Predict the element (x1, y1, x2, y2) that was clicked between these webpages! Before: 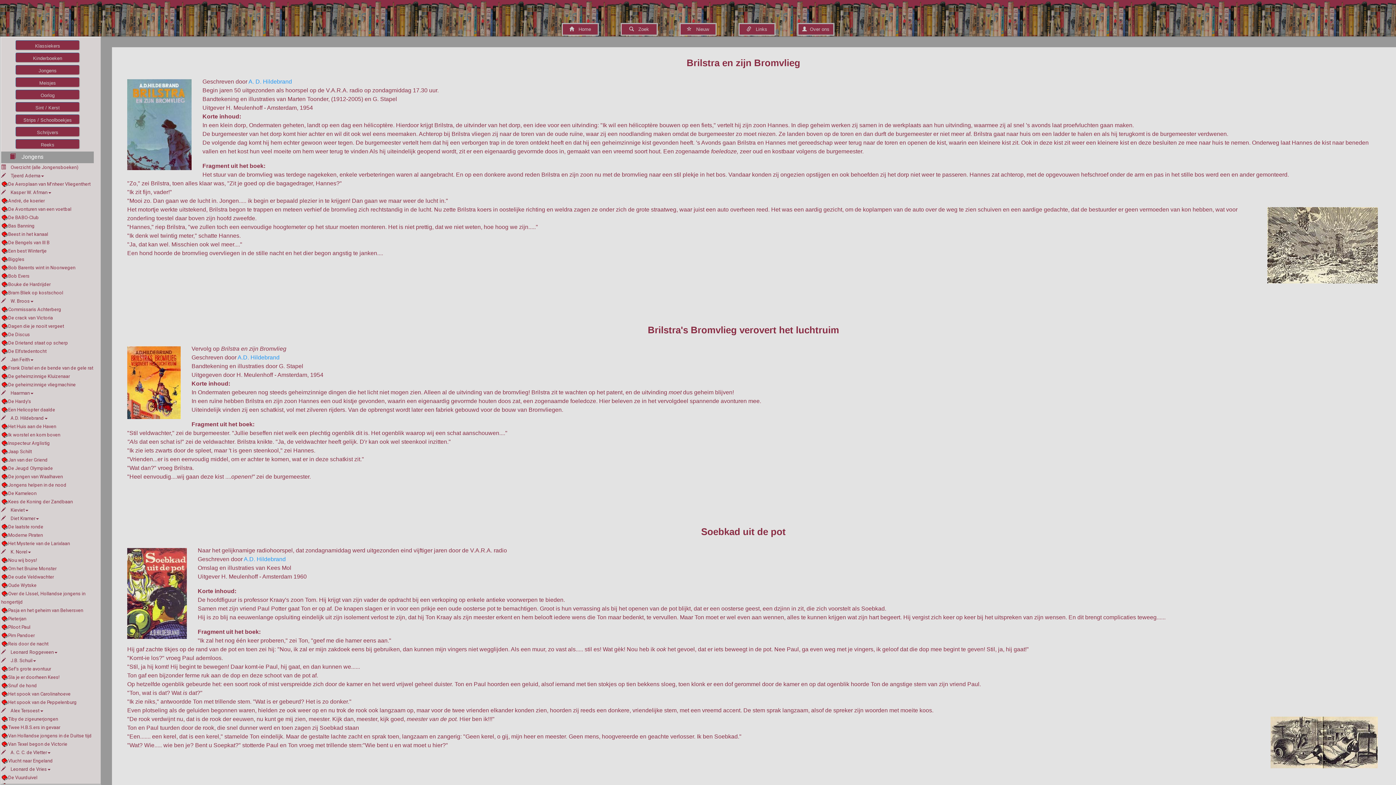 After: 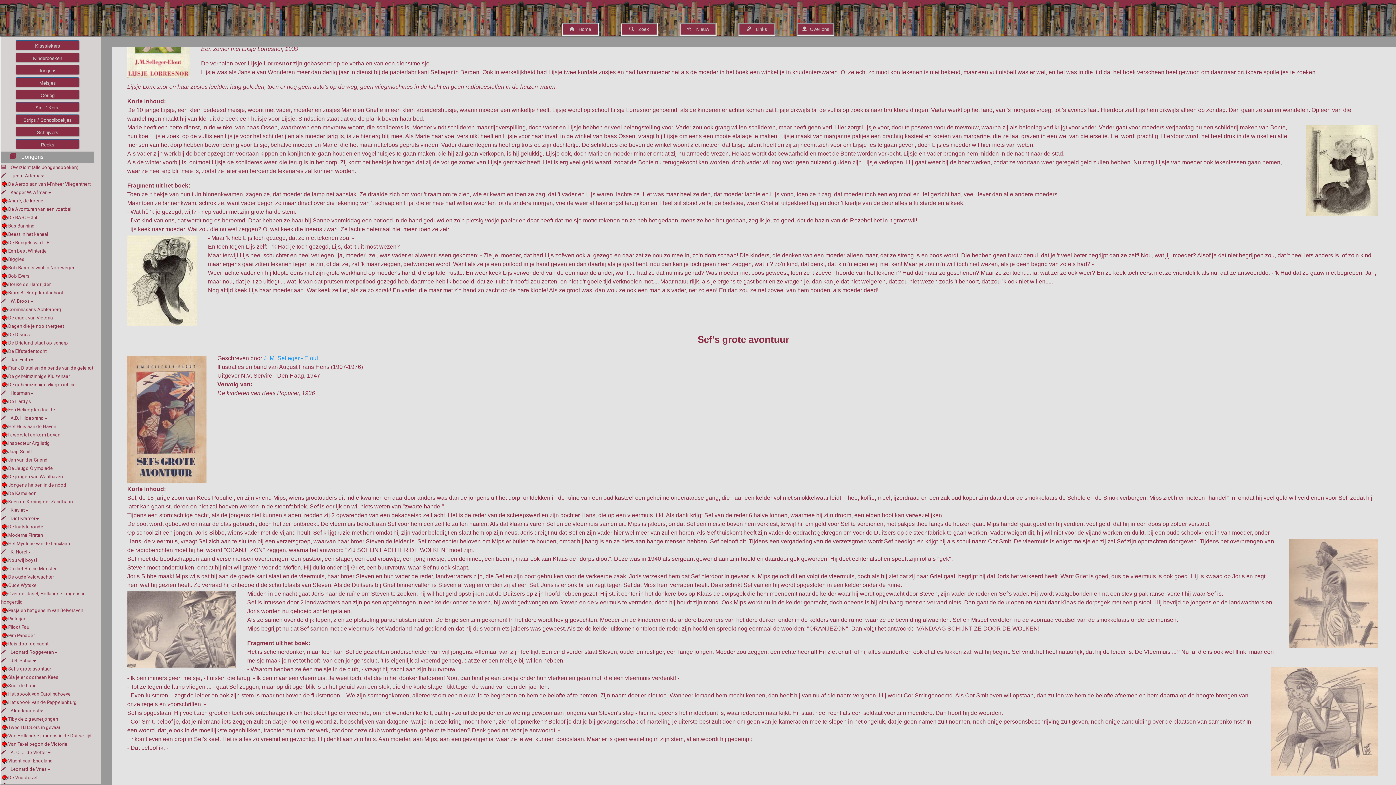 Action: label: Sef's grote avontuur bbox: (1, 666, 51, 672)